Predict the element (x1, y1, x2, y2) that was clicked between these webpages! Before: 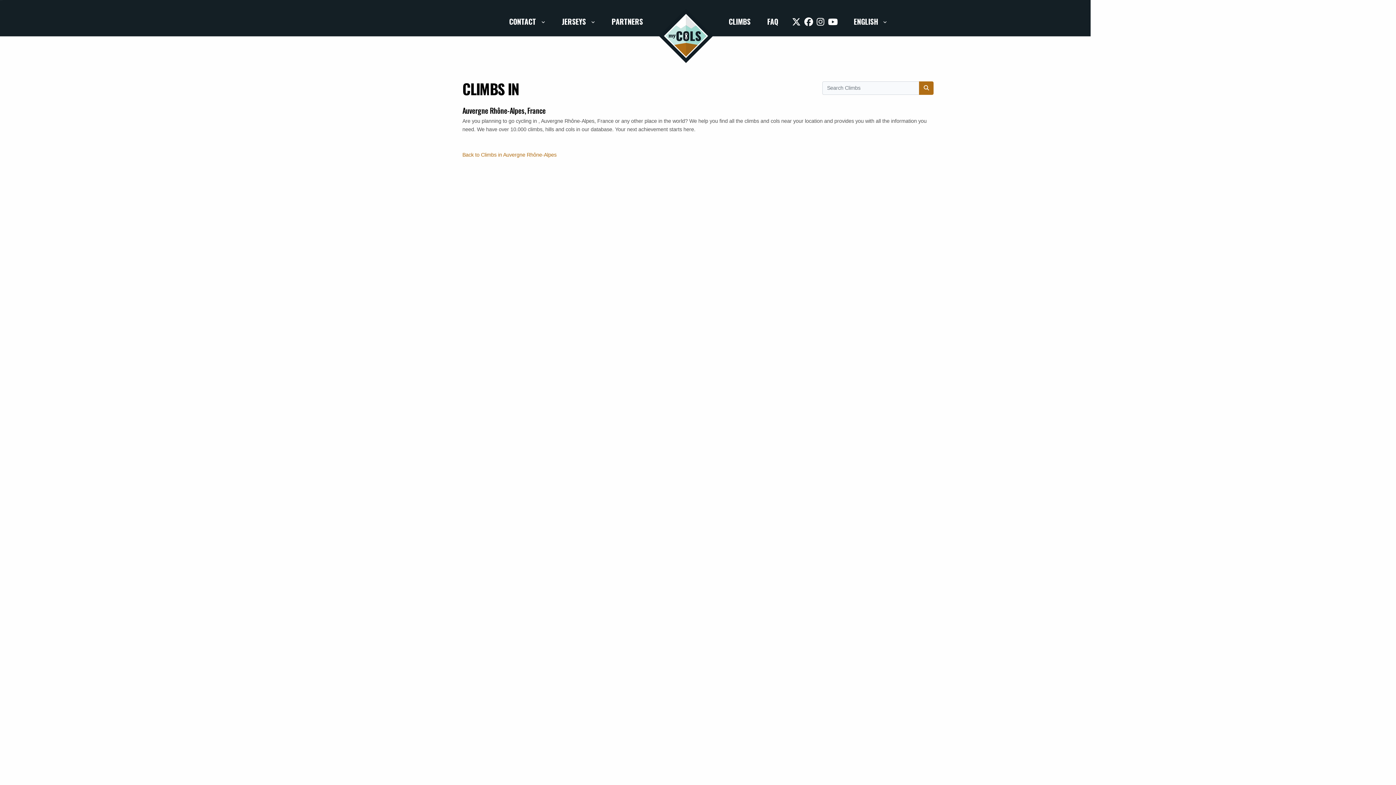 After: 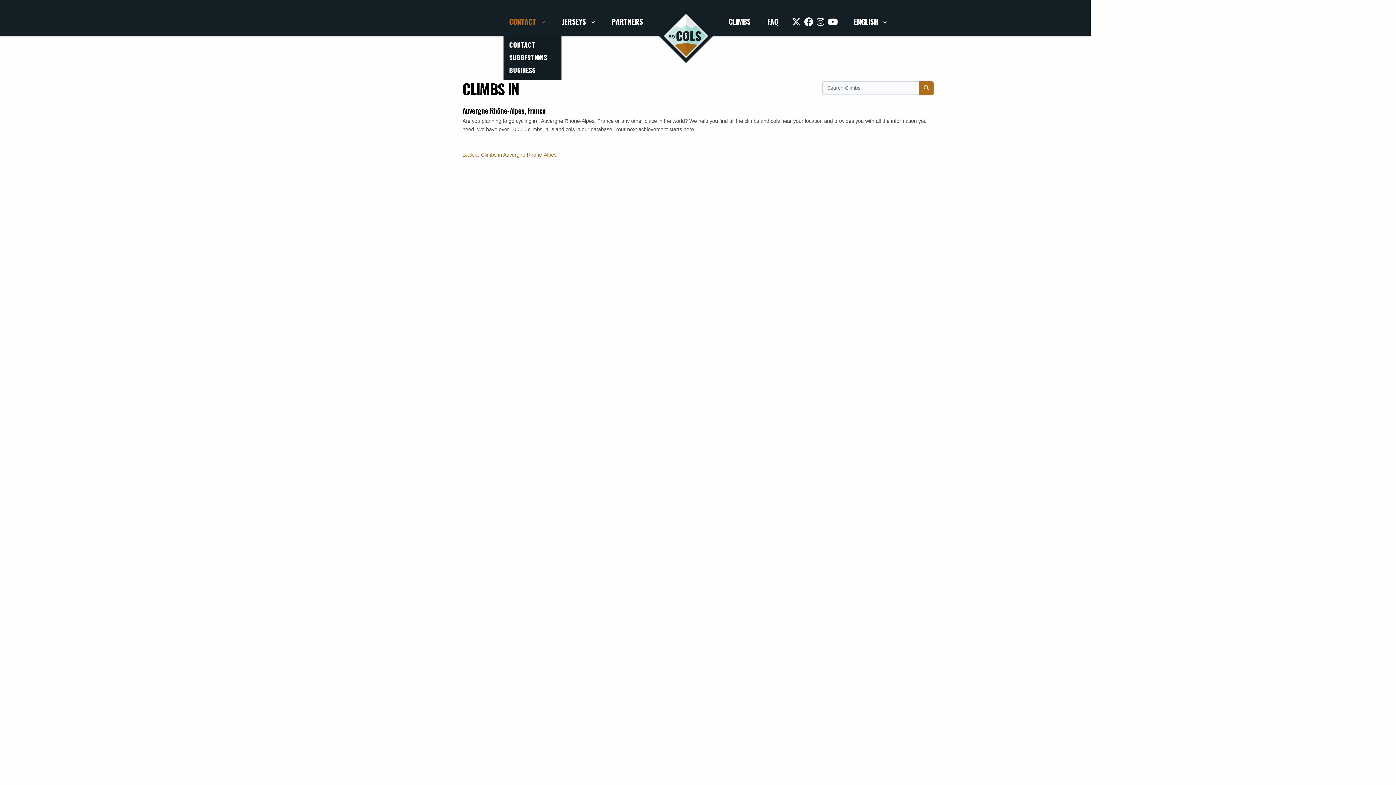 Action: label: CONTACT  bbox: (506, 13, 548, 29)